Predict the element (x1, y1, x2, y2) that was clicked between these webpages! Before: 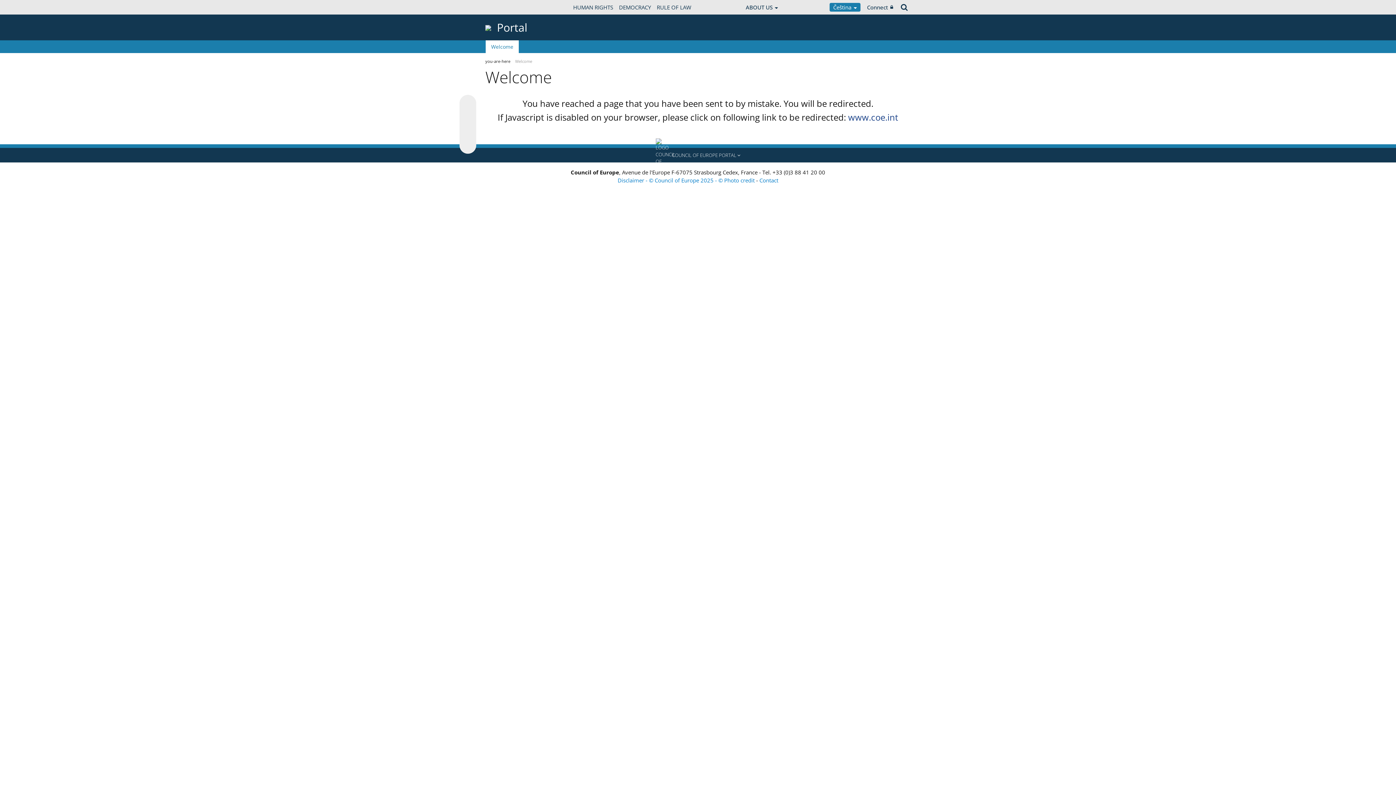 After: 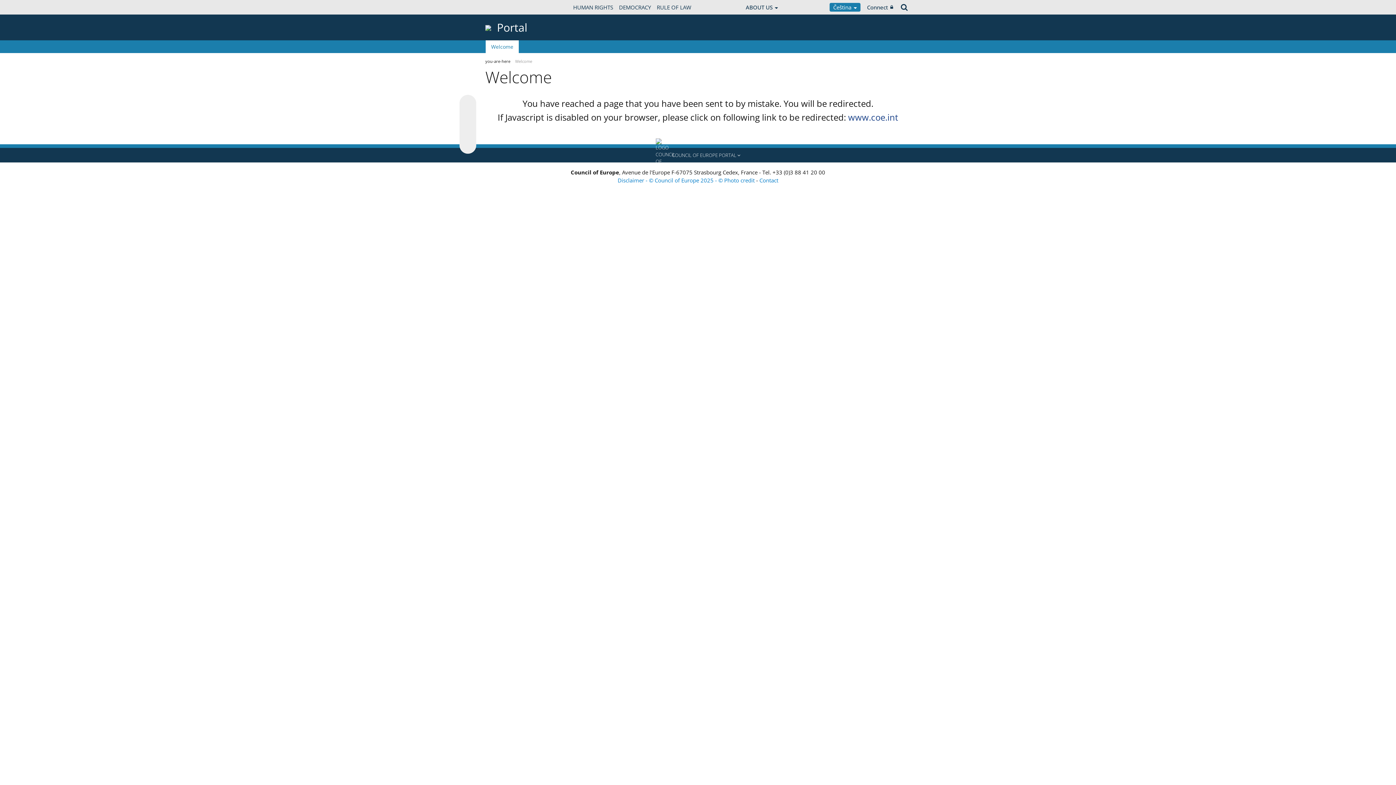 Action: label: Portal bbox: (497, 20, 527, 34)